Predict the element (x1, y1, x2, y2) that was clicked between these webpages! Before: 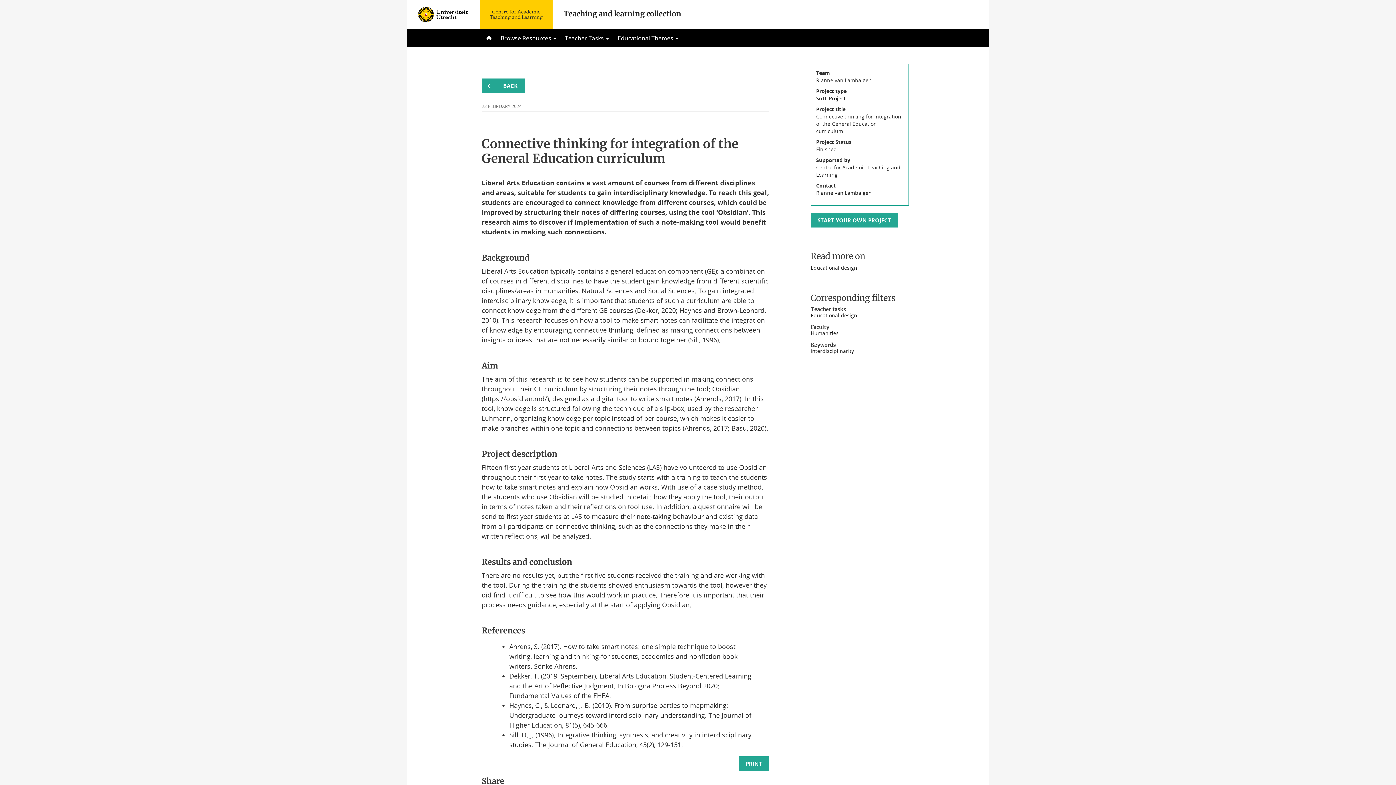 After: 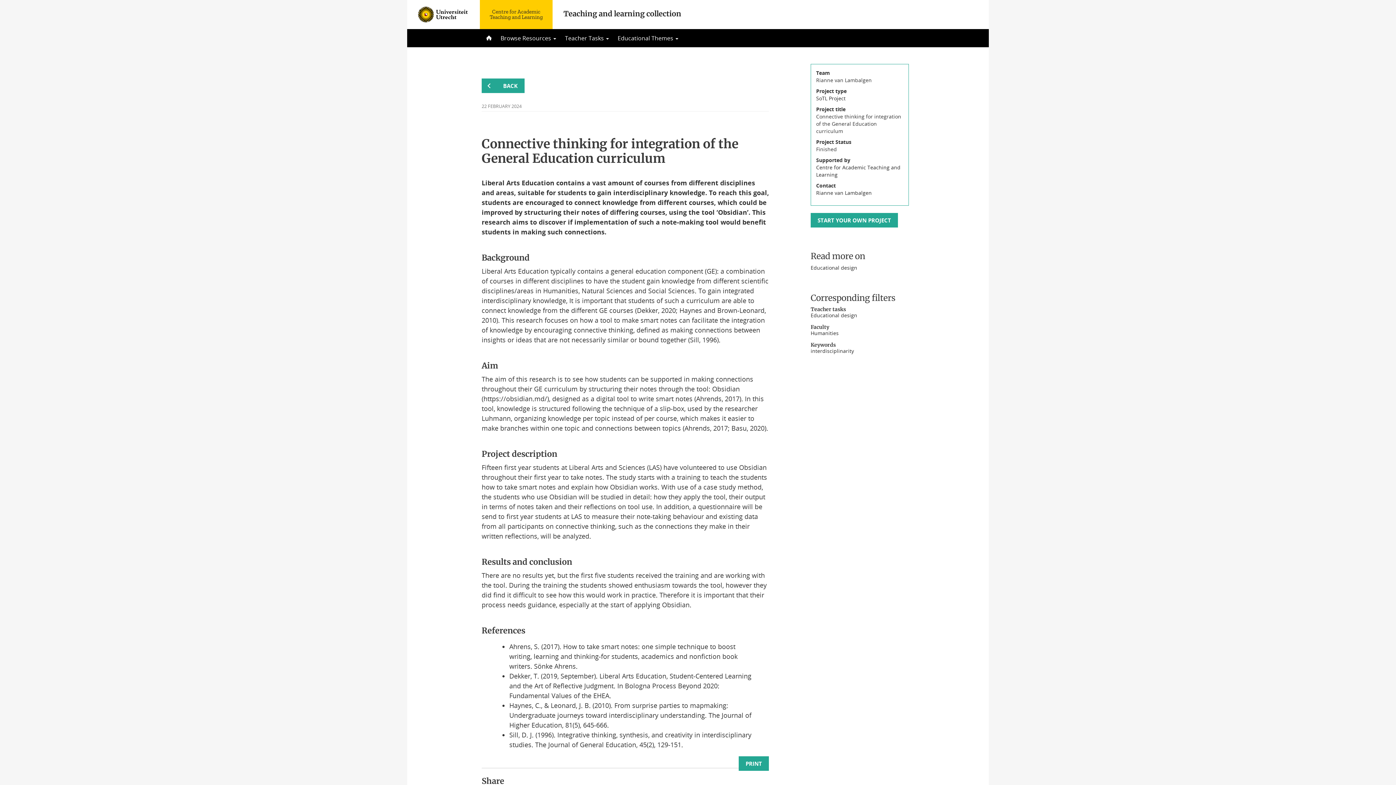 Action: label: START YOUR OWN PROJECT bbox: (810, 213, 898, 227)